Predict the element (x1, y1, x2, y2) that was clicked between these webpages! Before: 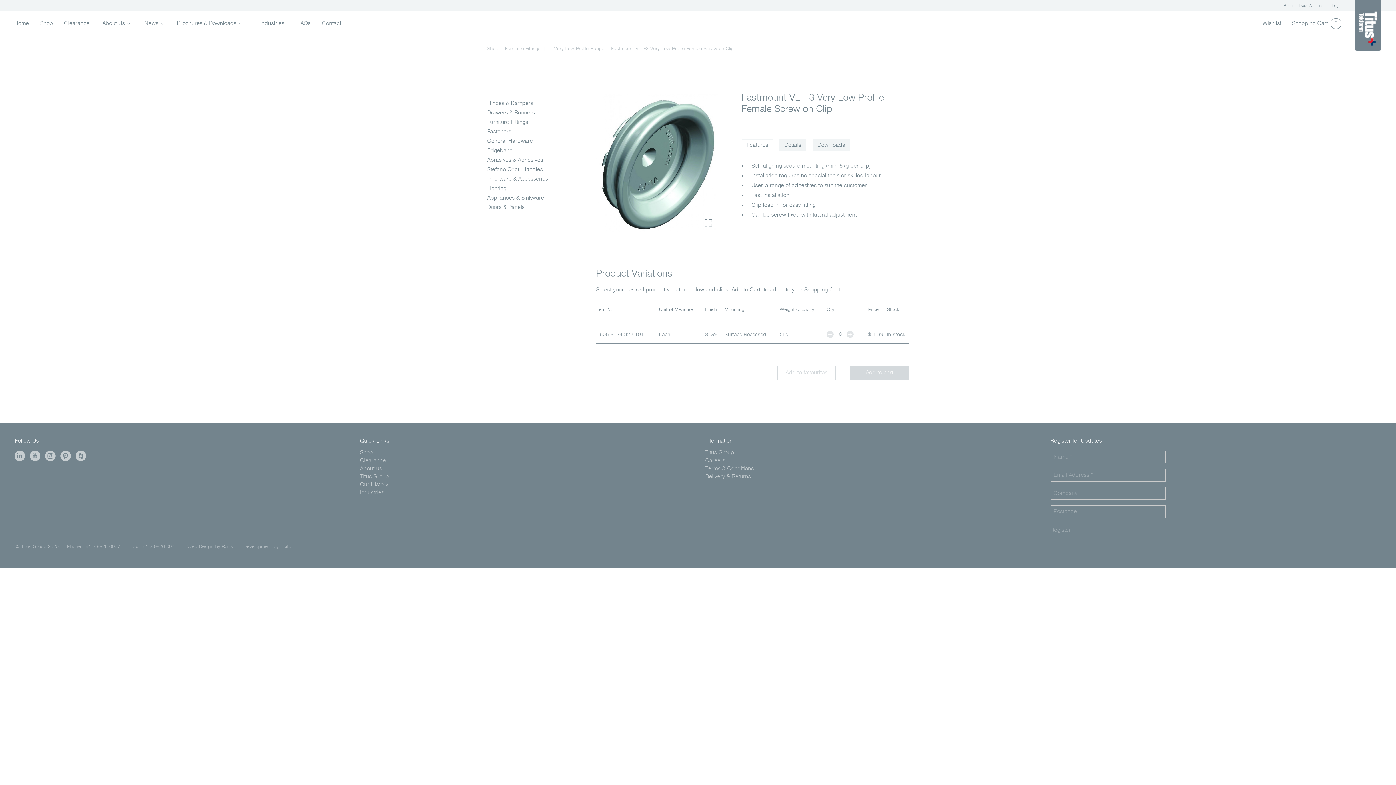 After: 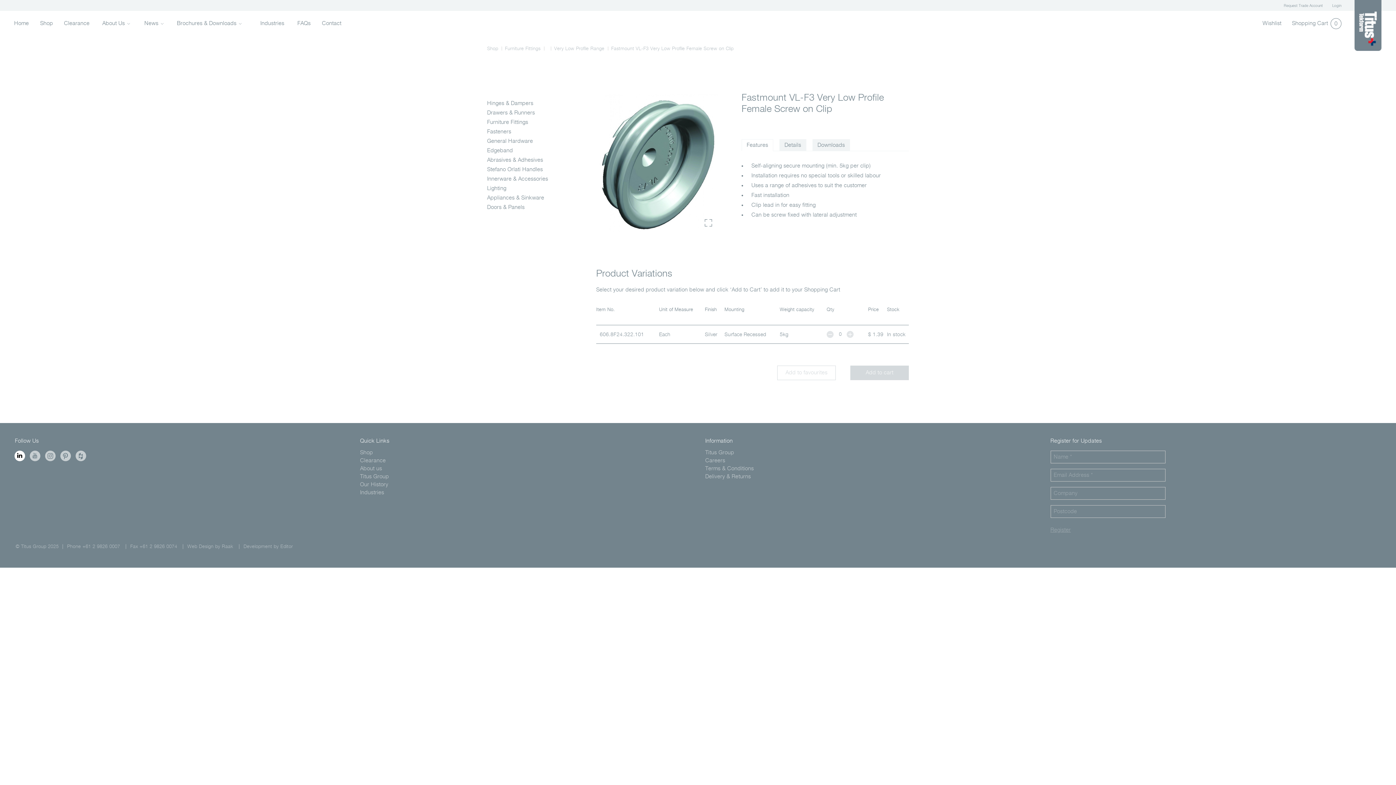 Action: bbox: (14, 450, 25, 461)